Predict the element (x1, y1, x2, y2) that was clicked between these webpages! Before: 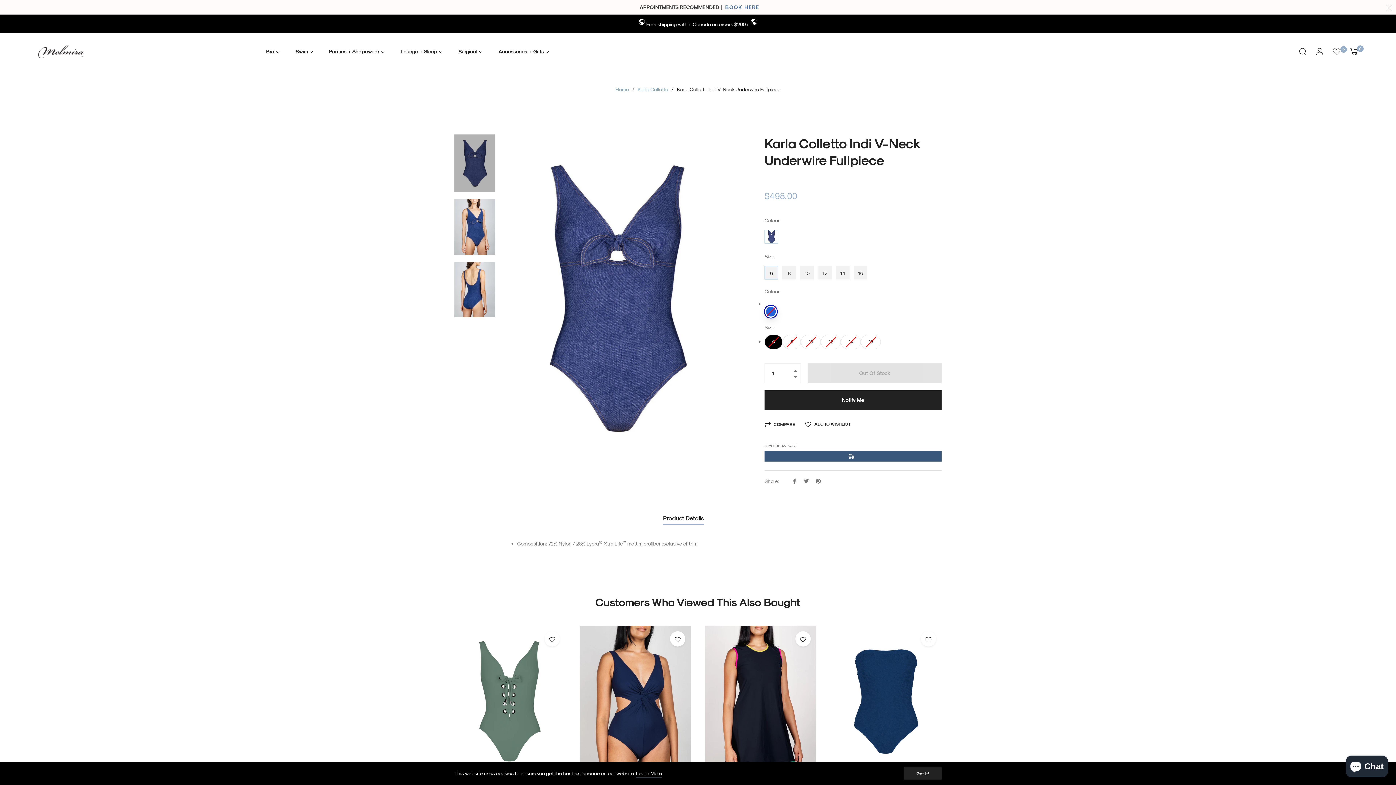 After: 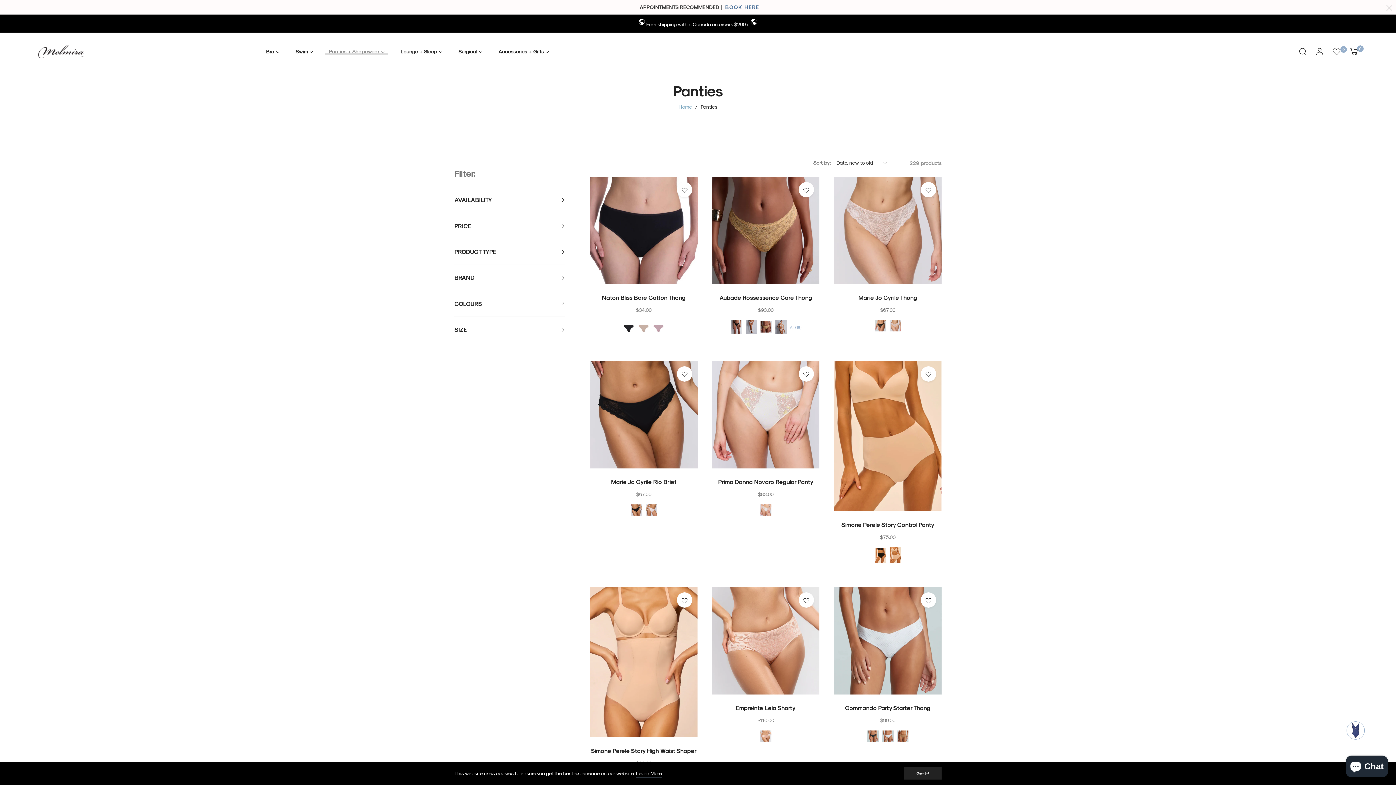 Action: bbox: (321, 32, 392, 70) label: Panties + Shapewear